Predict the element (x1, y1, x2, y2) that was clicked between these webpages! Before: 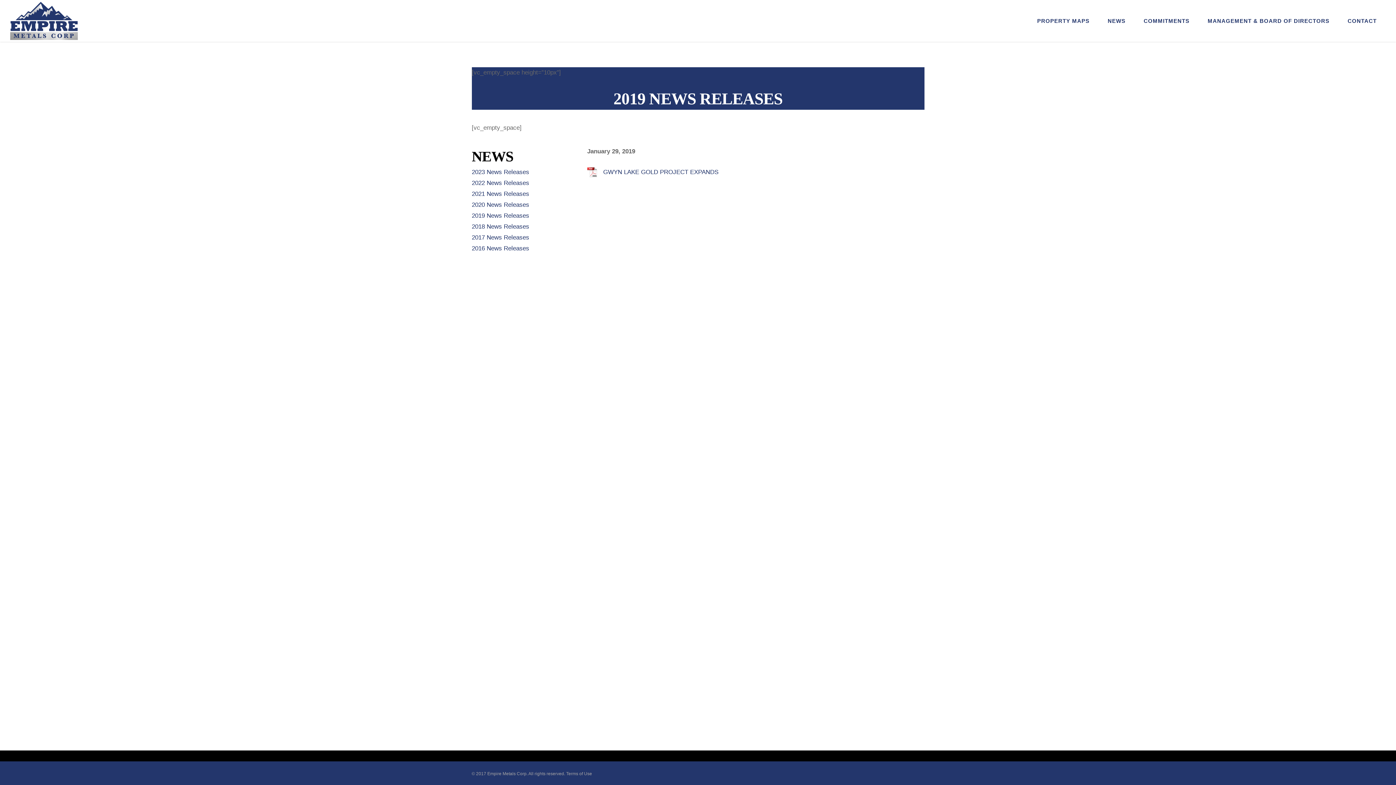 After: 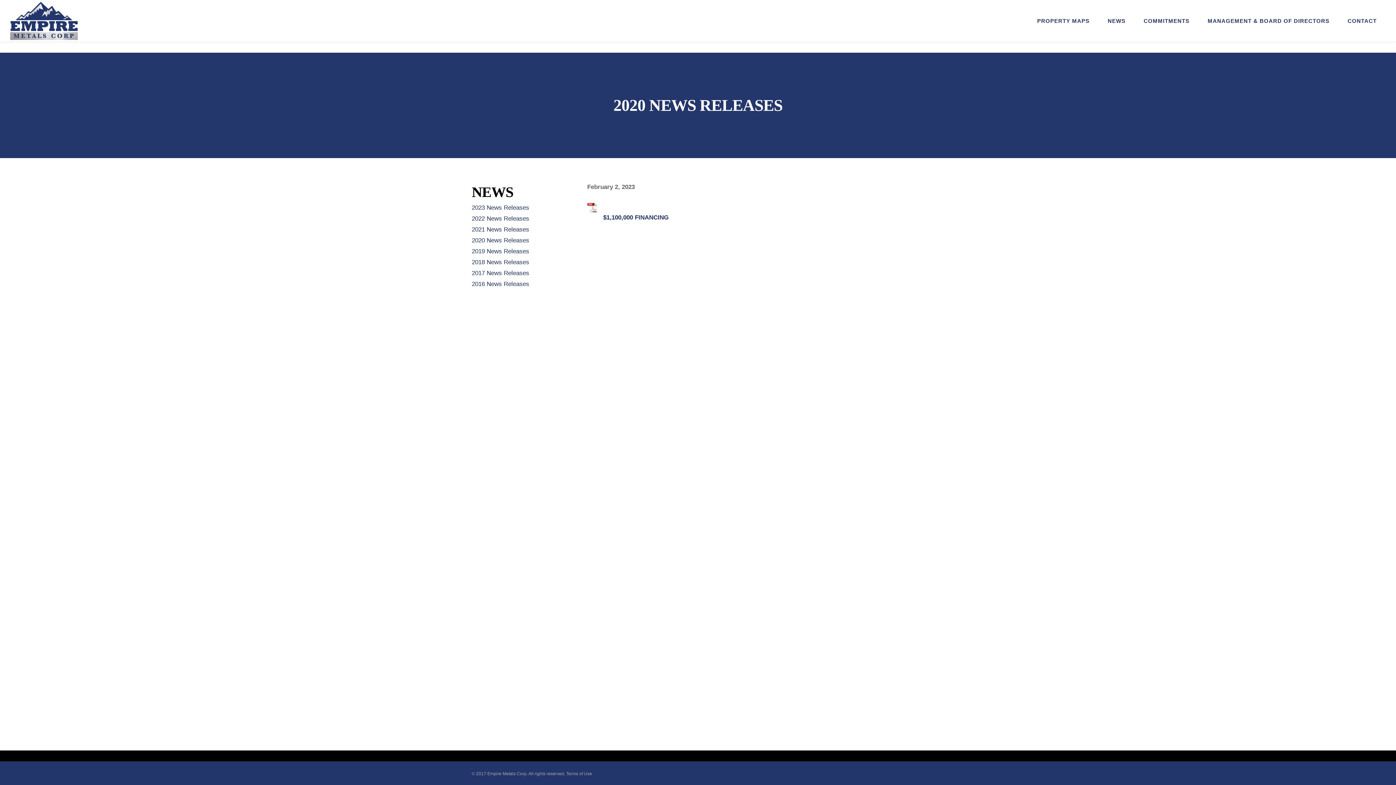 Action: bbox: (471, 168, 529, 175) label: 2023 News Releases